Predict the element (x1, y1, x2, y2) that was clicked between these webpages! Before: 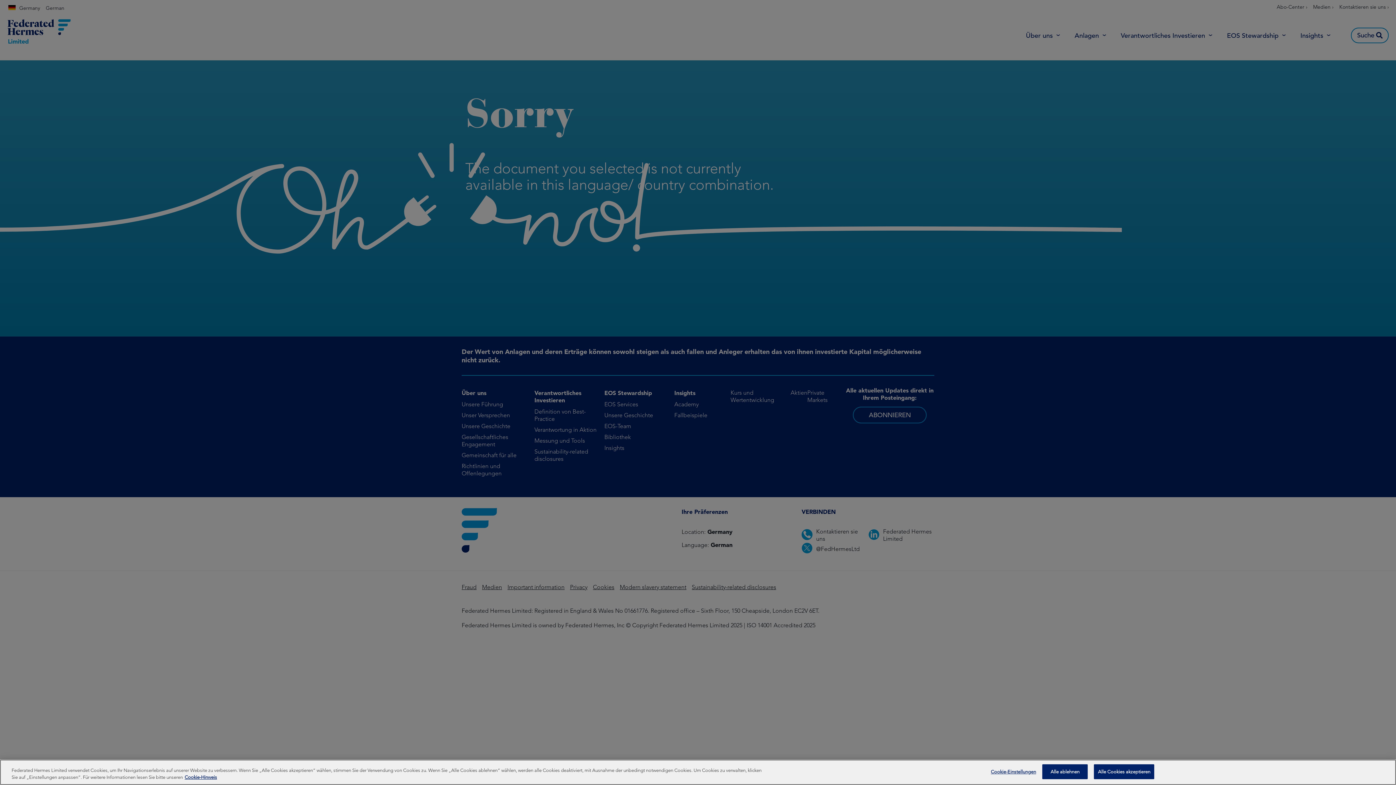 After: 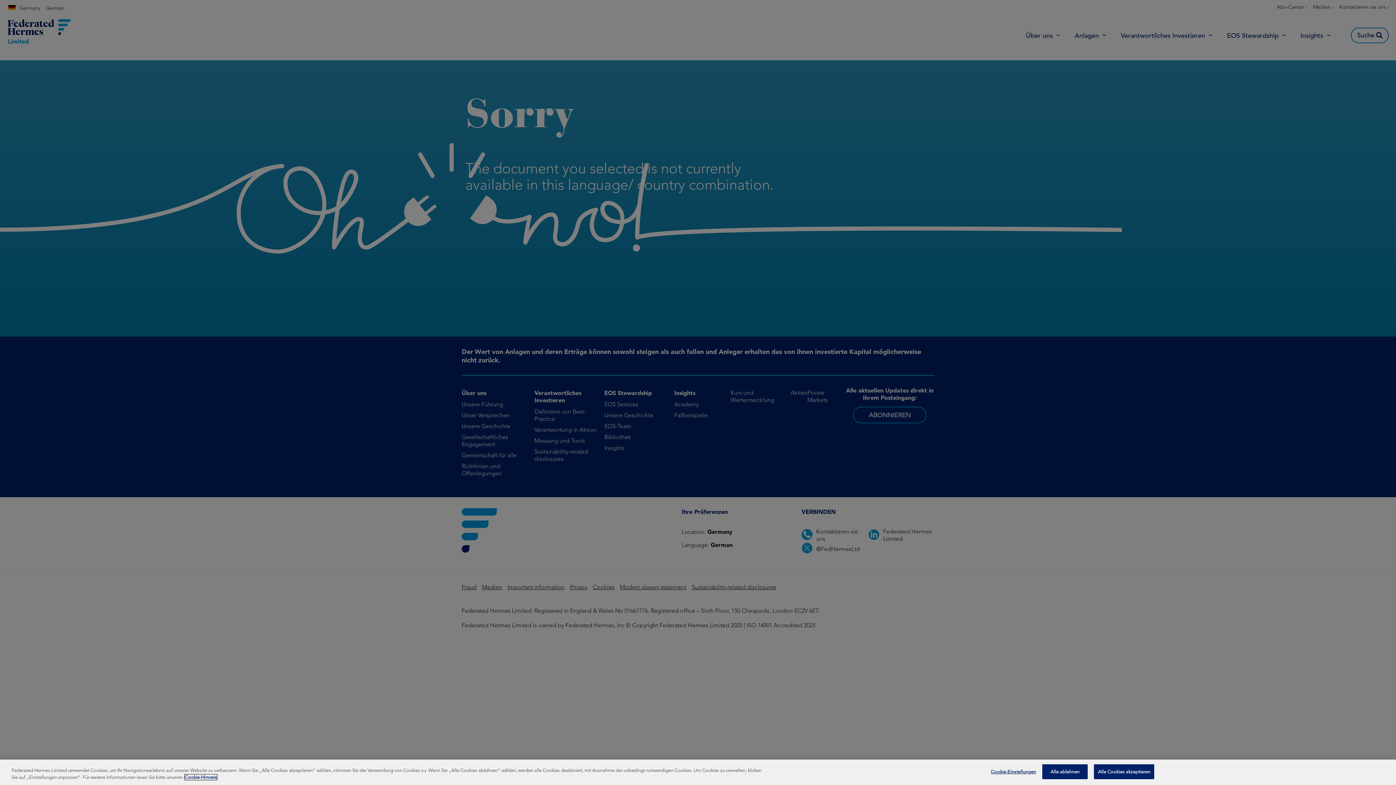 Action: bbox: (184, 779, 217, 784) label: Weitere Informationen zum Datenschutz, wird in neuer registerkarte geöffnet